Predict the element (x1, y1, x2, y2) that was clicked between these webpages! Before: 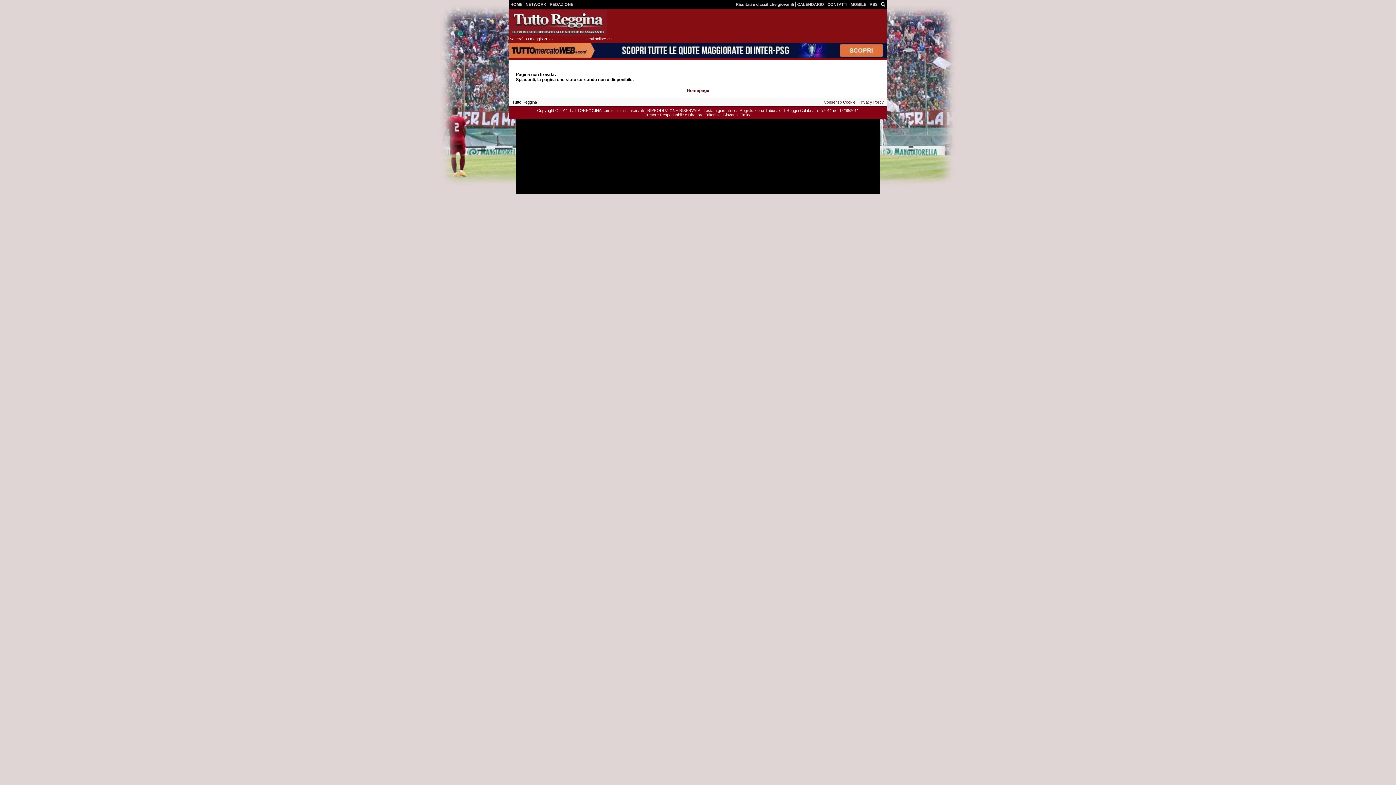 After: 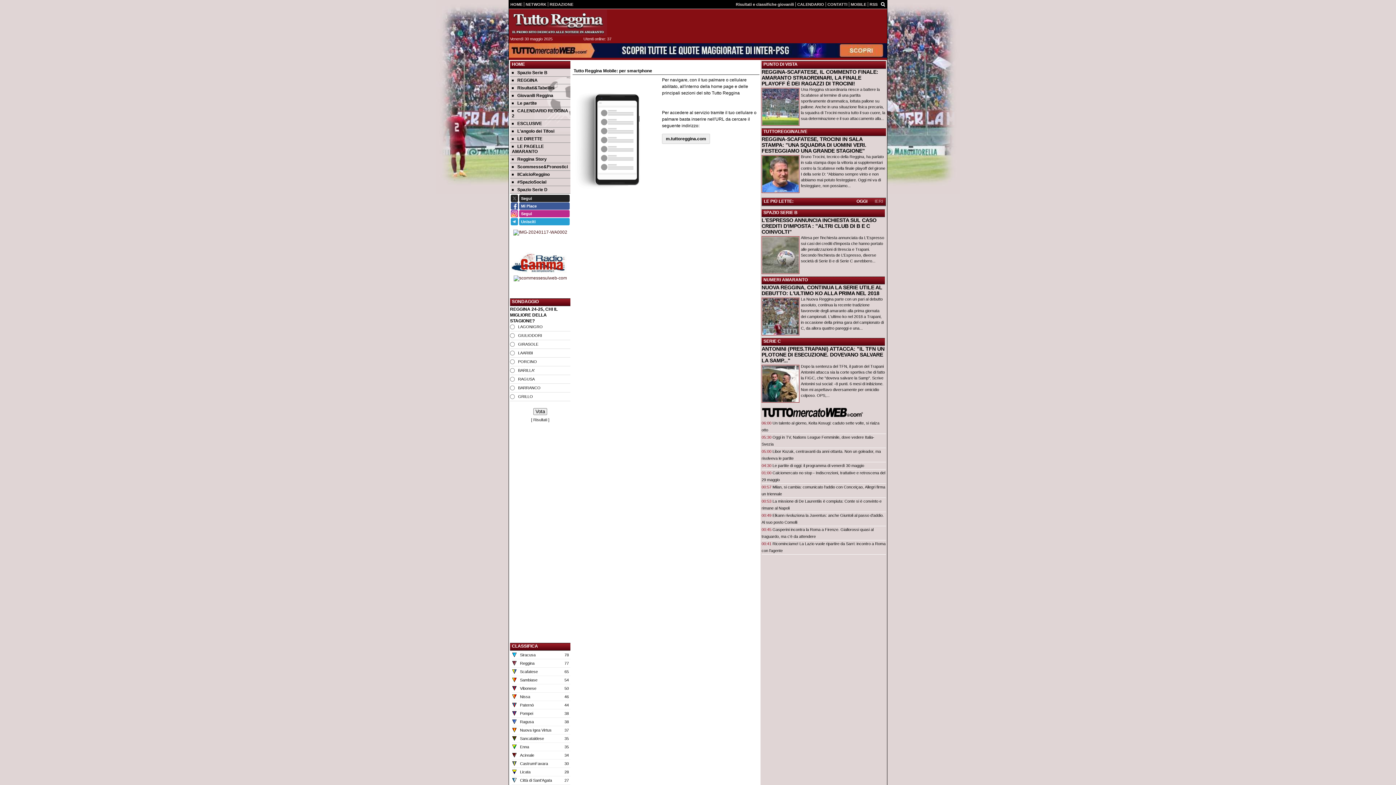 Action: bbox: (850, 2, 866, 6) label: MOBILE